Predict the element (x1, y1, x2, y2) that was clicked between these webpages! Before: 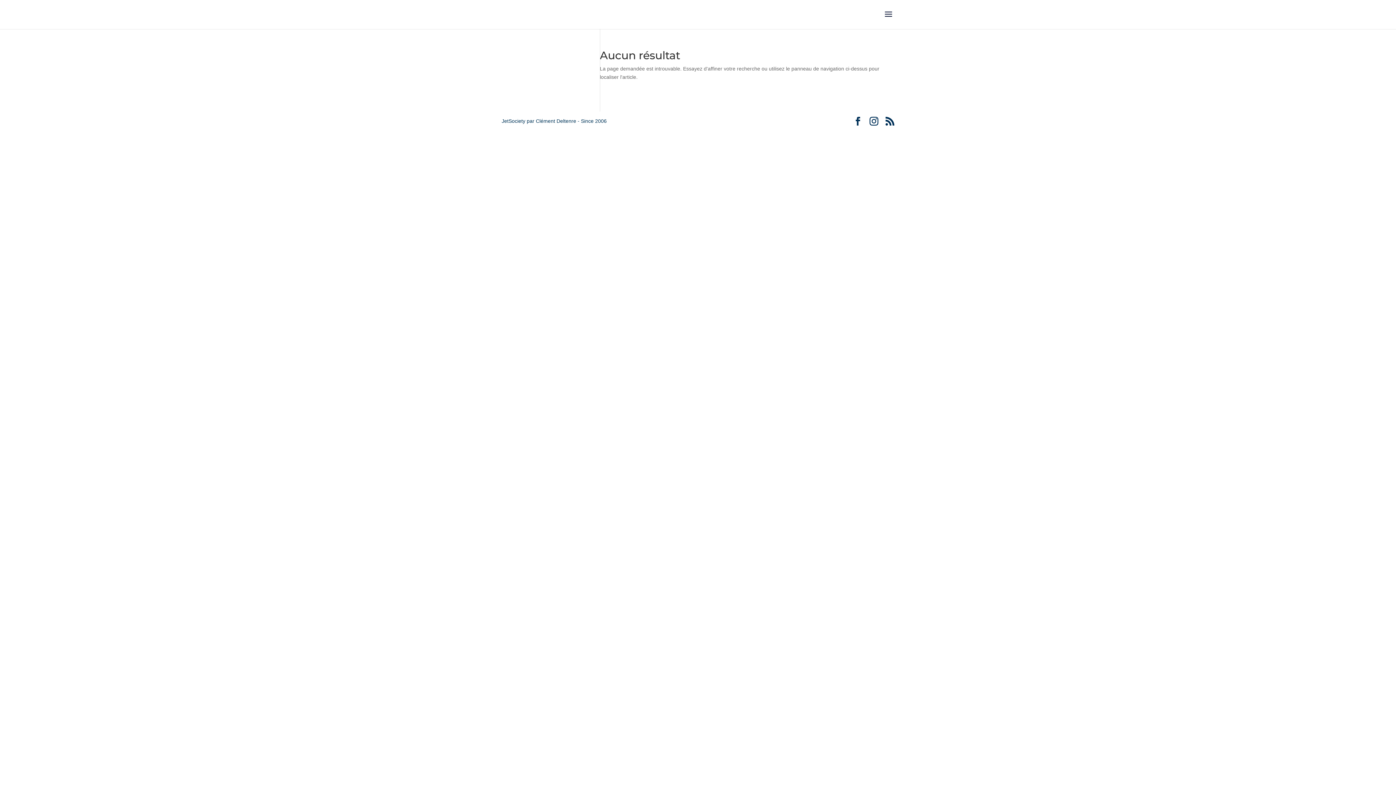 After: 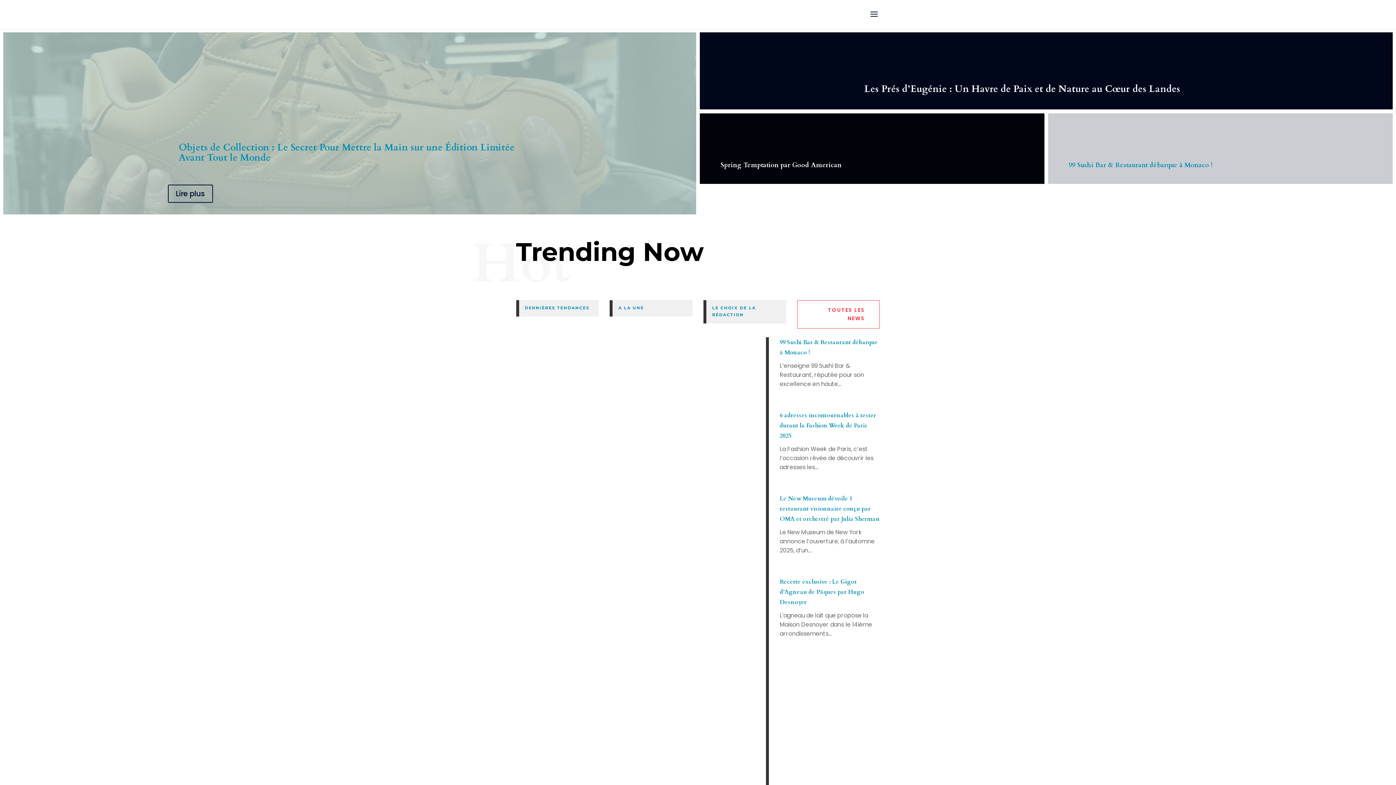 Action: bbox: (502, 11, 571, 16)